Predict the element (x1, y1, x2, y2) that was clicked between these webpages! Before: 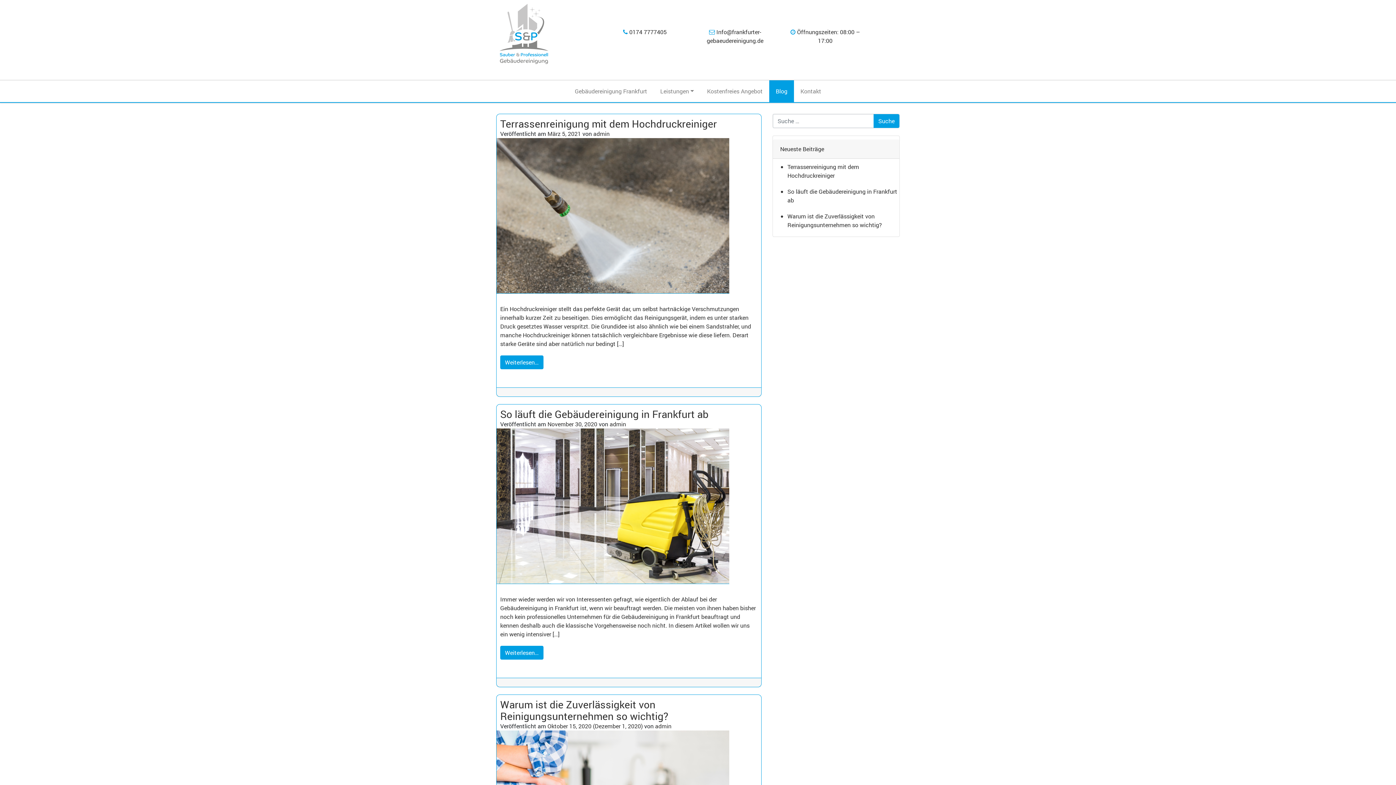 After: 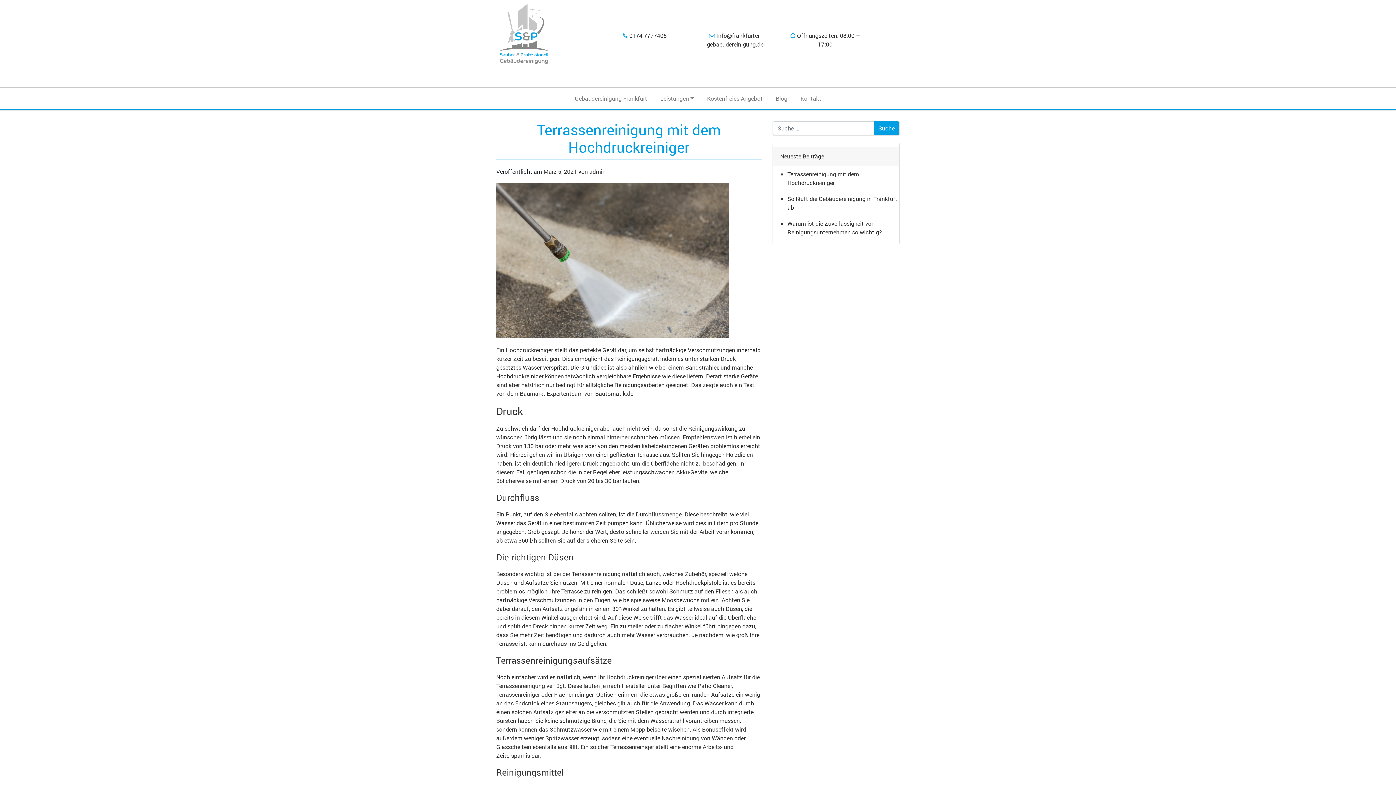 Action: bbox: (547, 129, 581, 137) label: März 5, 2021